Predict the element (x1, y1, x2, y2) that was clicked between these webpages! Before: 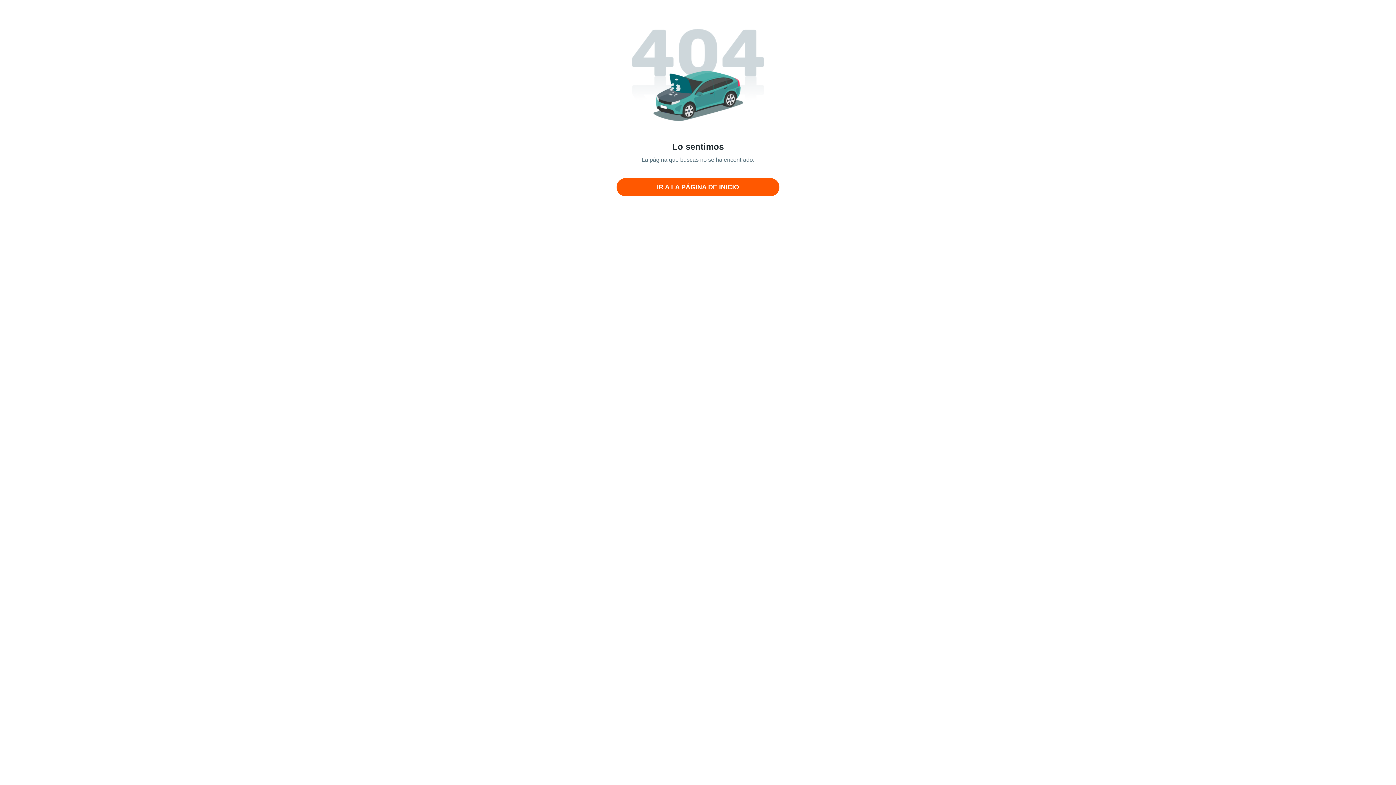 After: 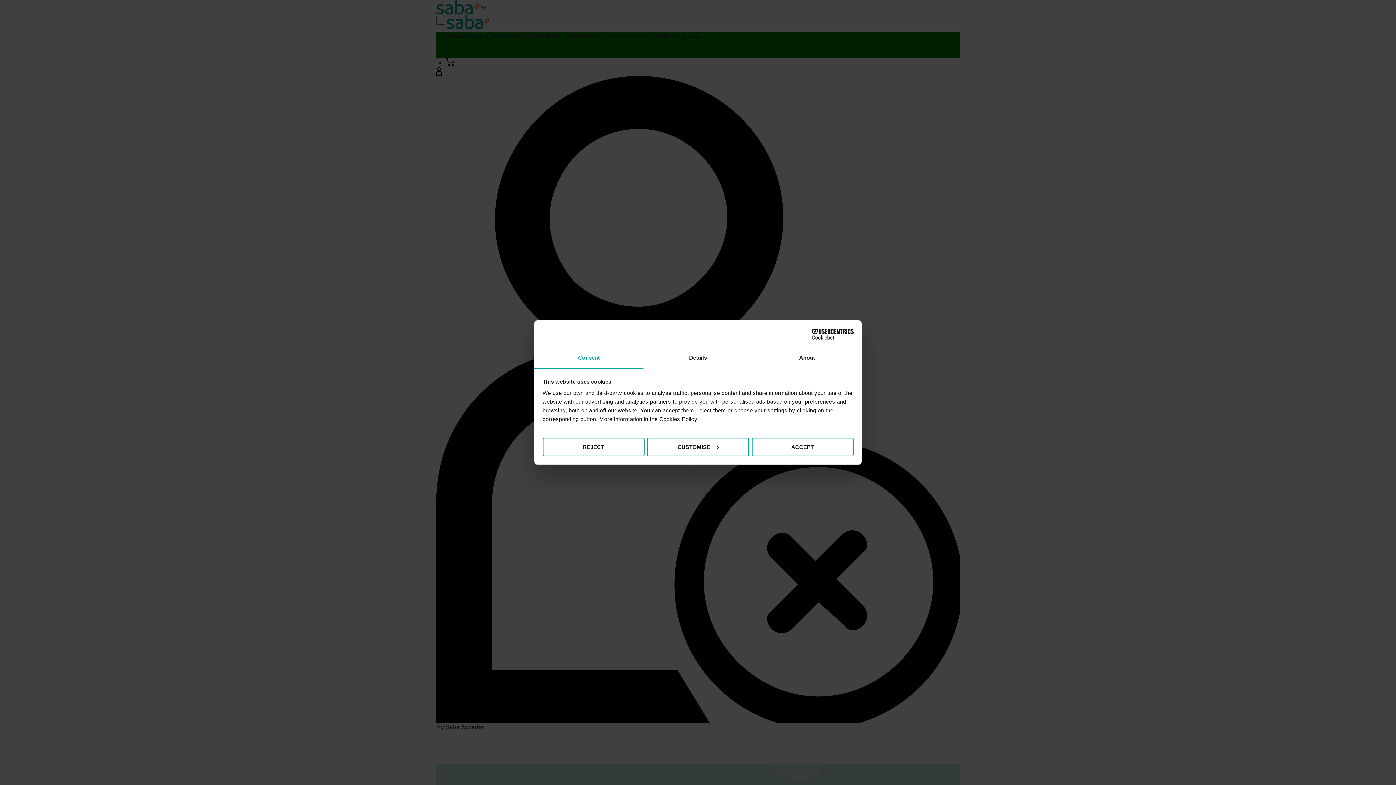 Action: label: IR A LA PÁGINA DE INICIO bbox: (657, 178, 739, 195)